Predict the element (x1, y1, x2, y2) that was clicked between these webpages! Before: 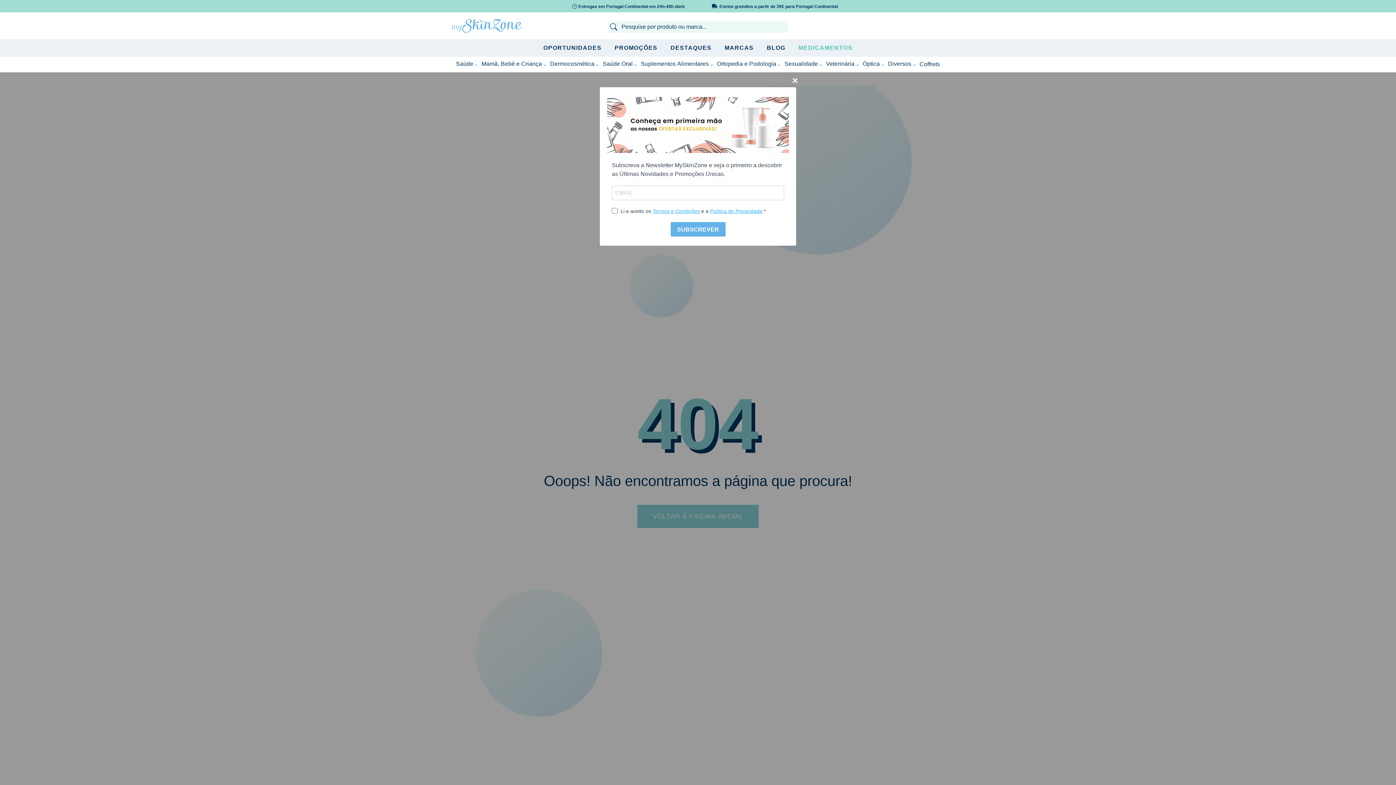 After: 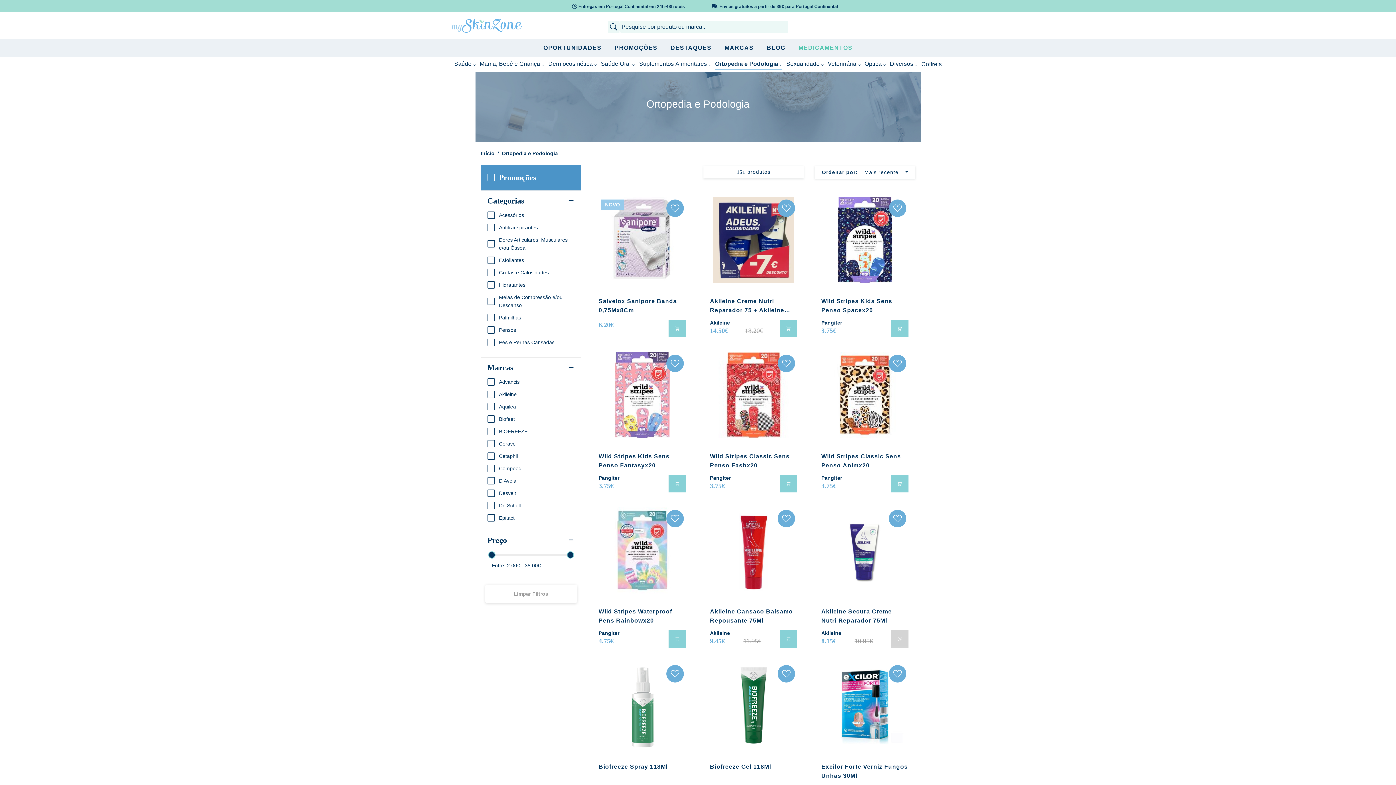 Action: bbox: (717, 58, 780, 70) label: Ortopedia e Podologia